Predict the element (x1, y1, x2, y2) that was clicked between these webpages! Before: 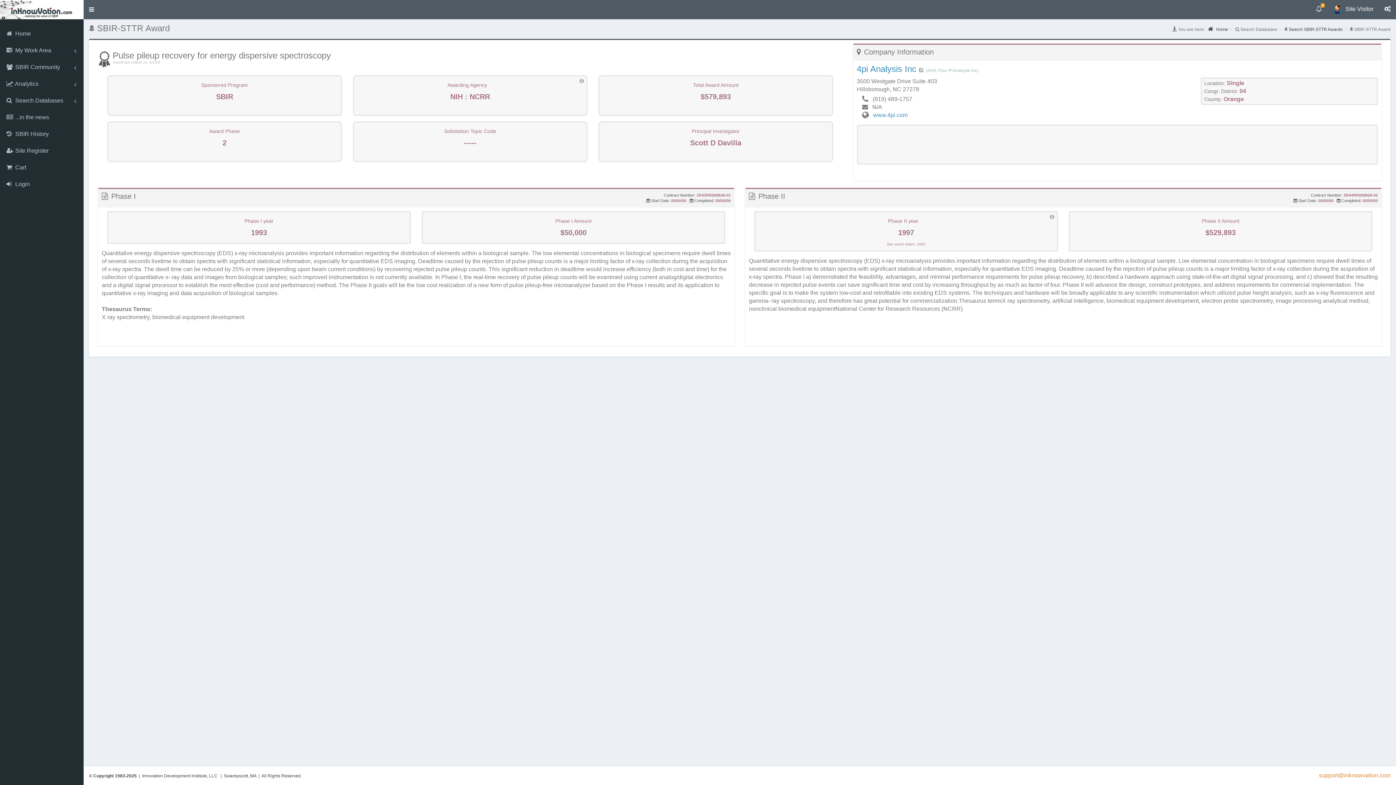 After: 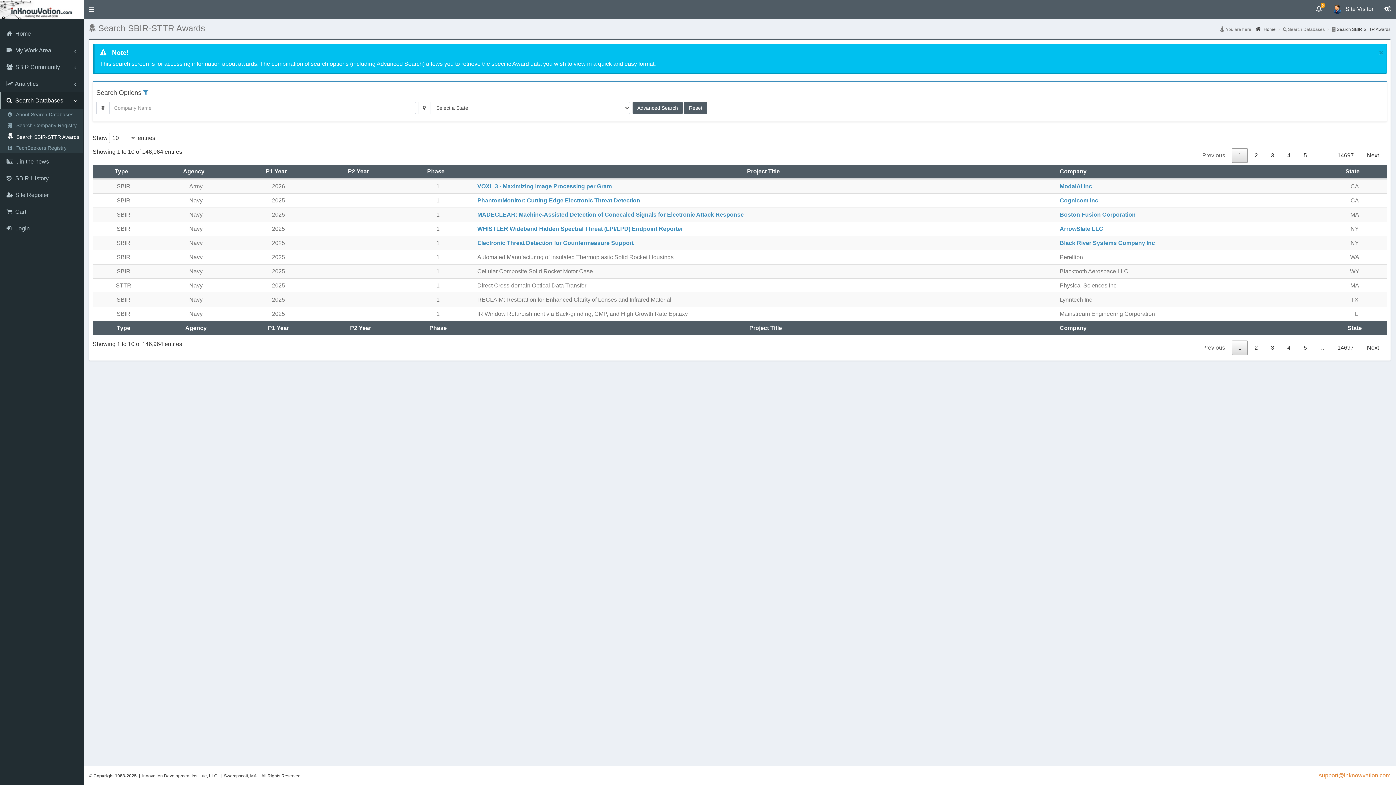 Action: bbox: (1289, 26, 1342, 32) label: Search SBIR-STTR Awards